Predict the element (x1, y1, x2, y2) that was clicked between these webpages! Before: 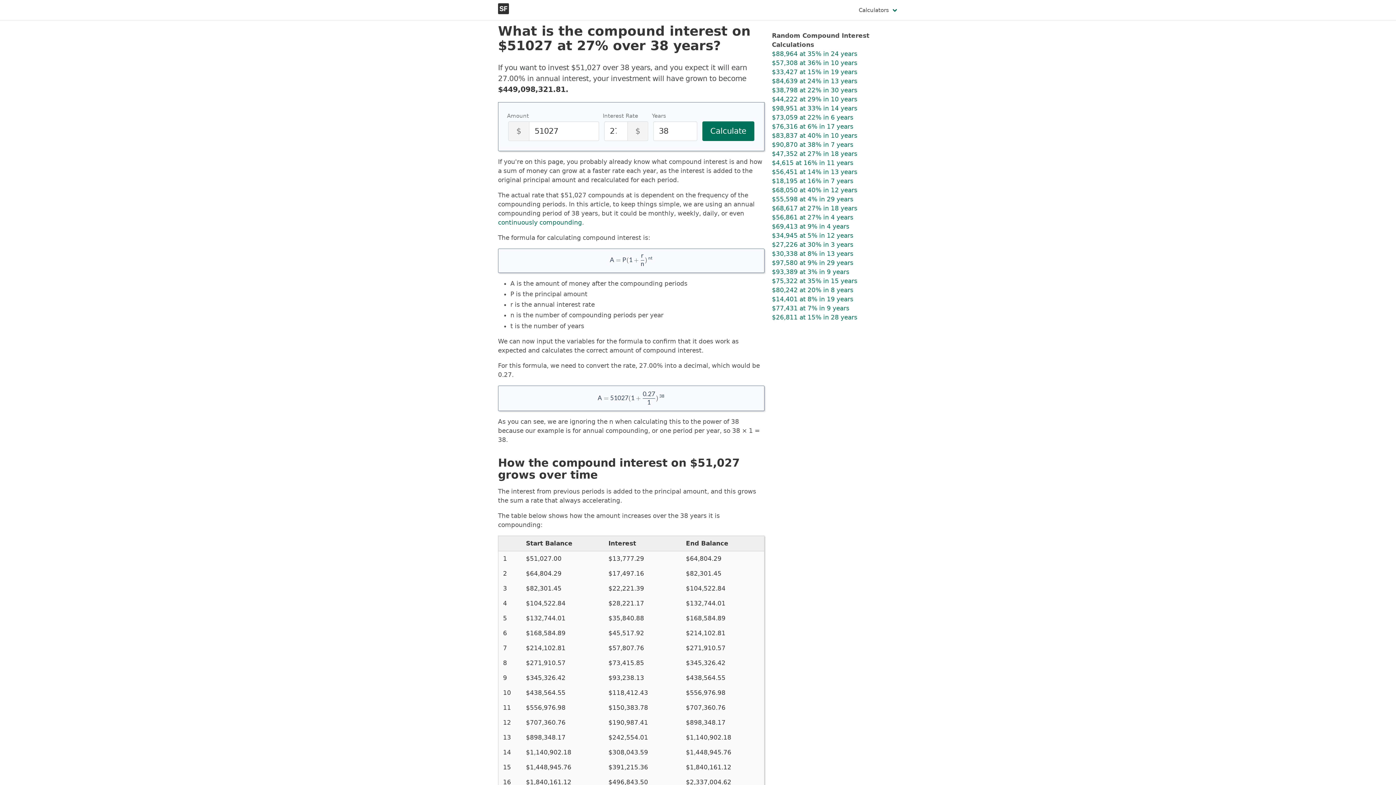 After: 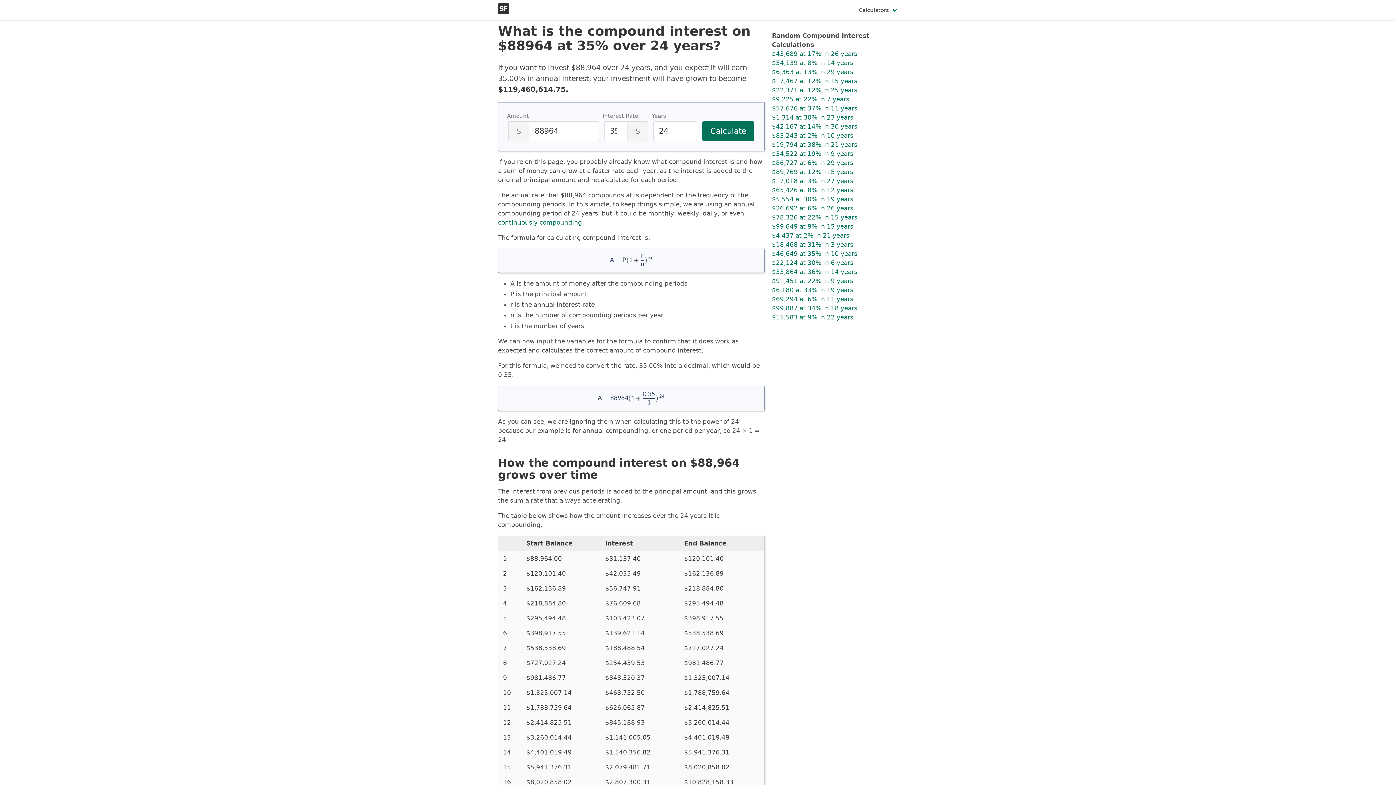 Action: label: $88,964 at 35% in 24 years bbox: (772, 50, 857, 57)